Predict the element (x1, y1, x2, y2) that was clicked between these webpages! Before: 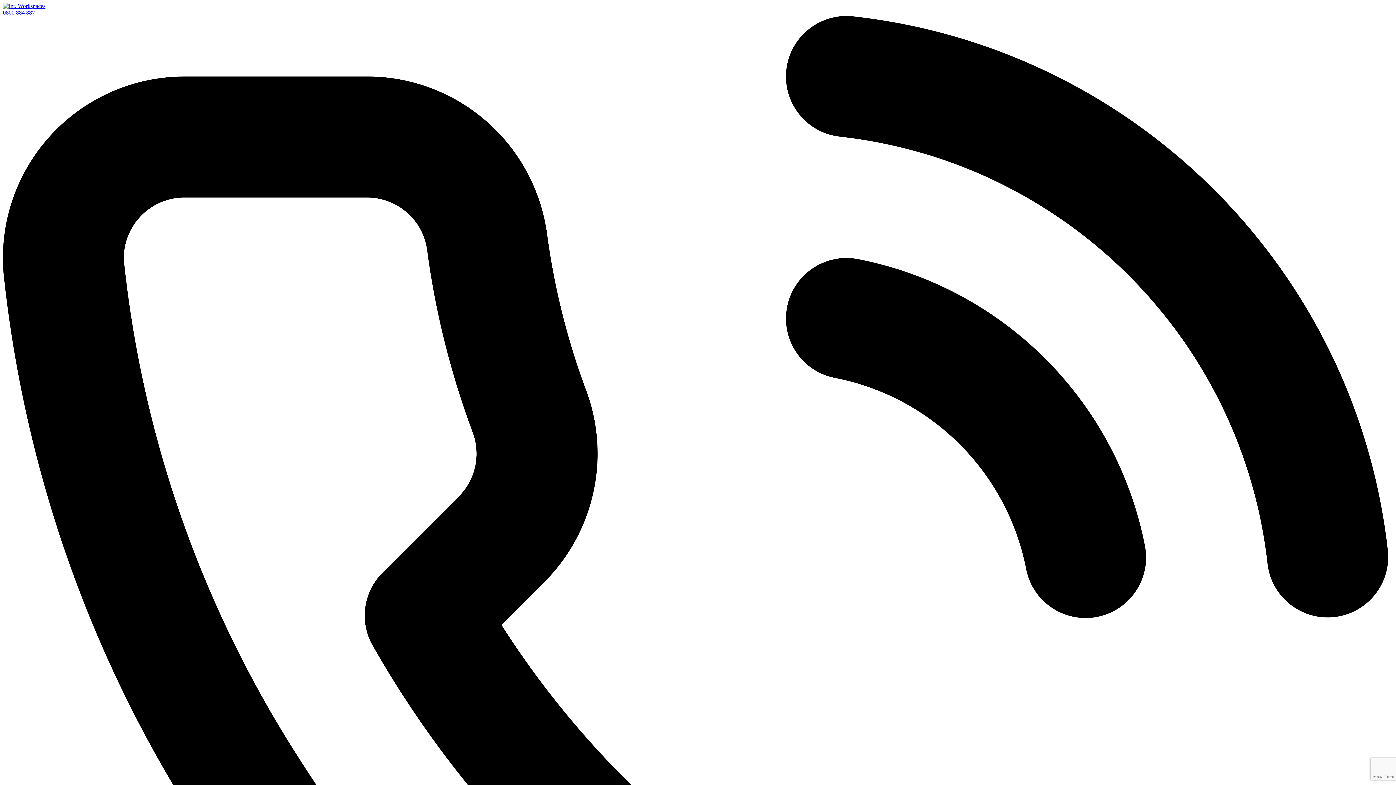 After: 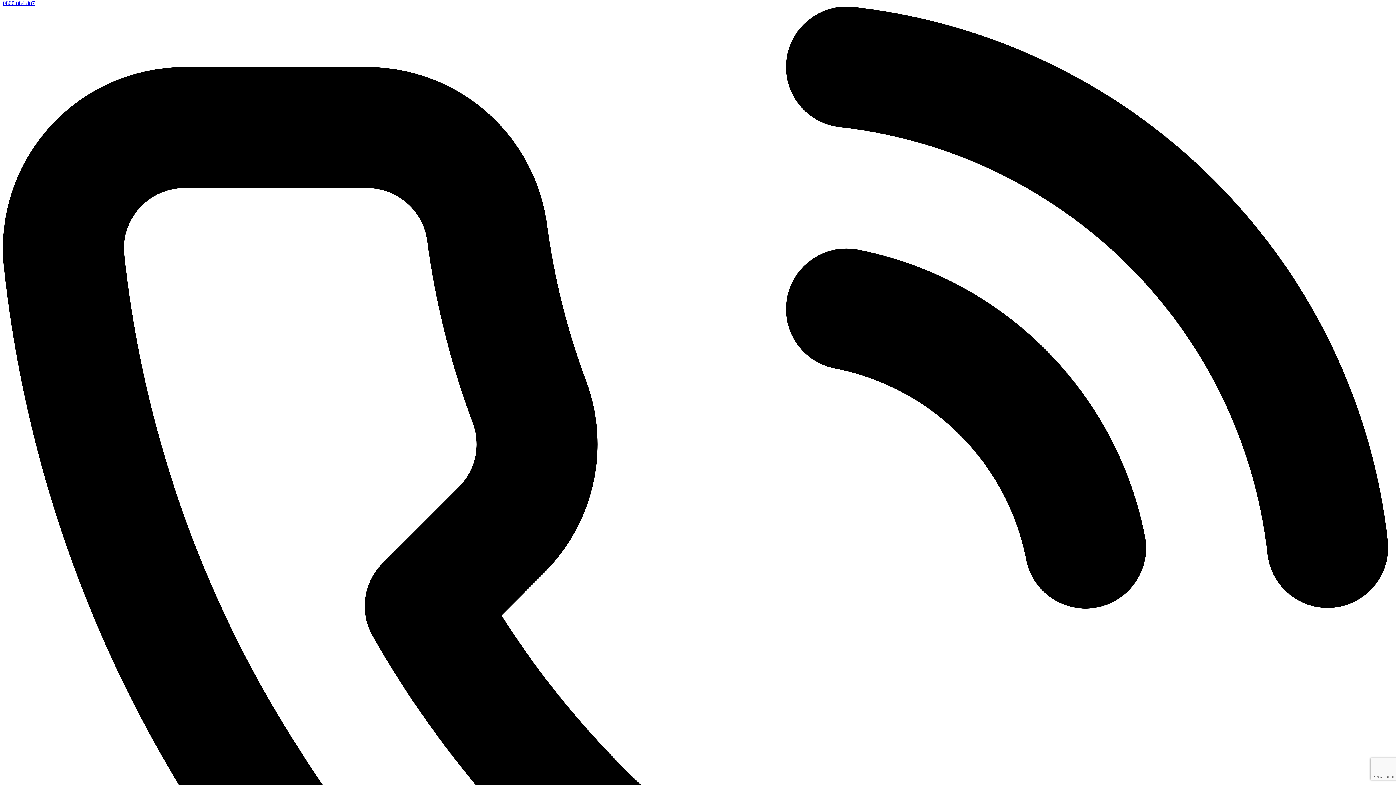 Action: label: 0800 884 887 bbox: (2, 9, 1393, 1407)